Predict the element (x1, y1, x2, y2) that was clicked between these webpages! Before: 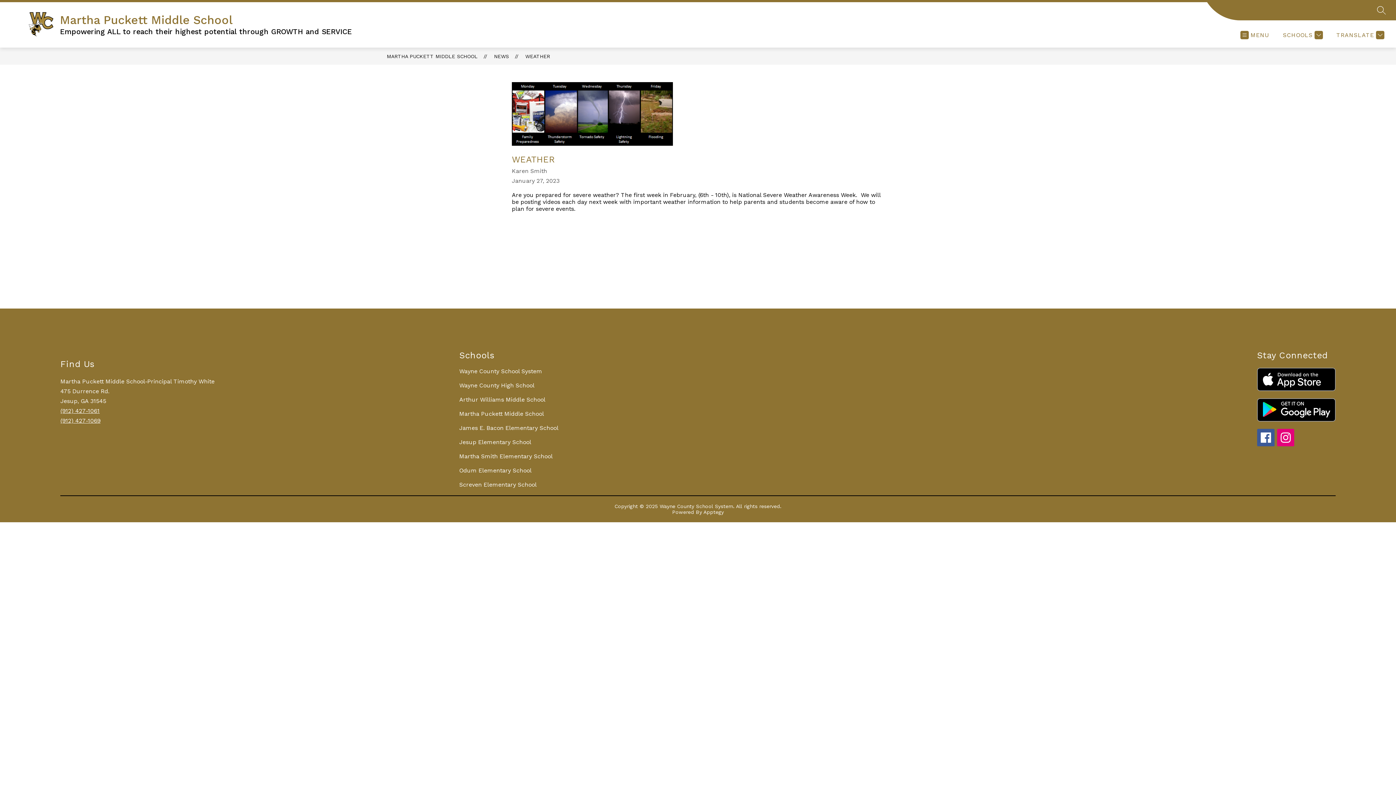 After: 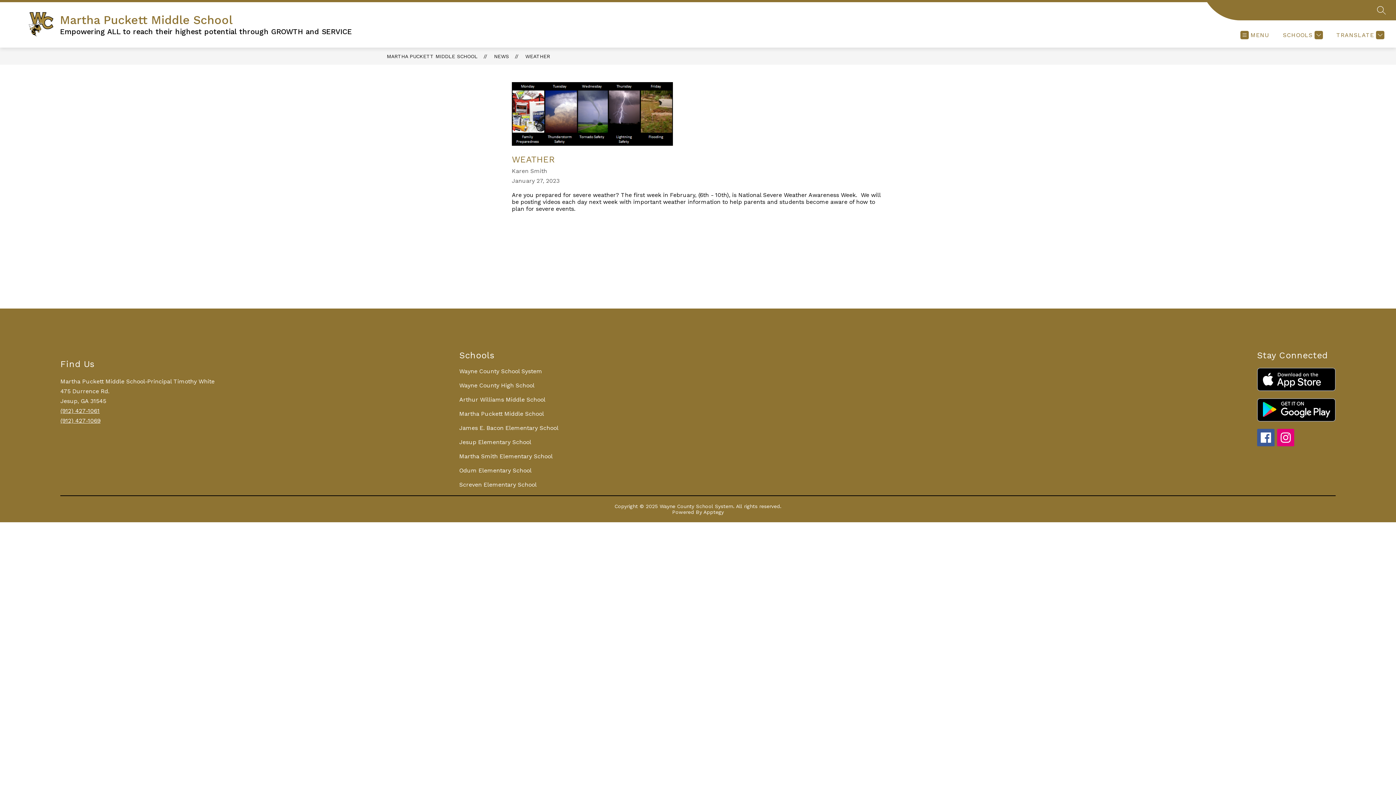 Action: bbox: (703, 509, 724, 515) label: Apptegy
Visit us to learn more